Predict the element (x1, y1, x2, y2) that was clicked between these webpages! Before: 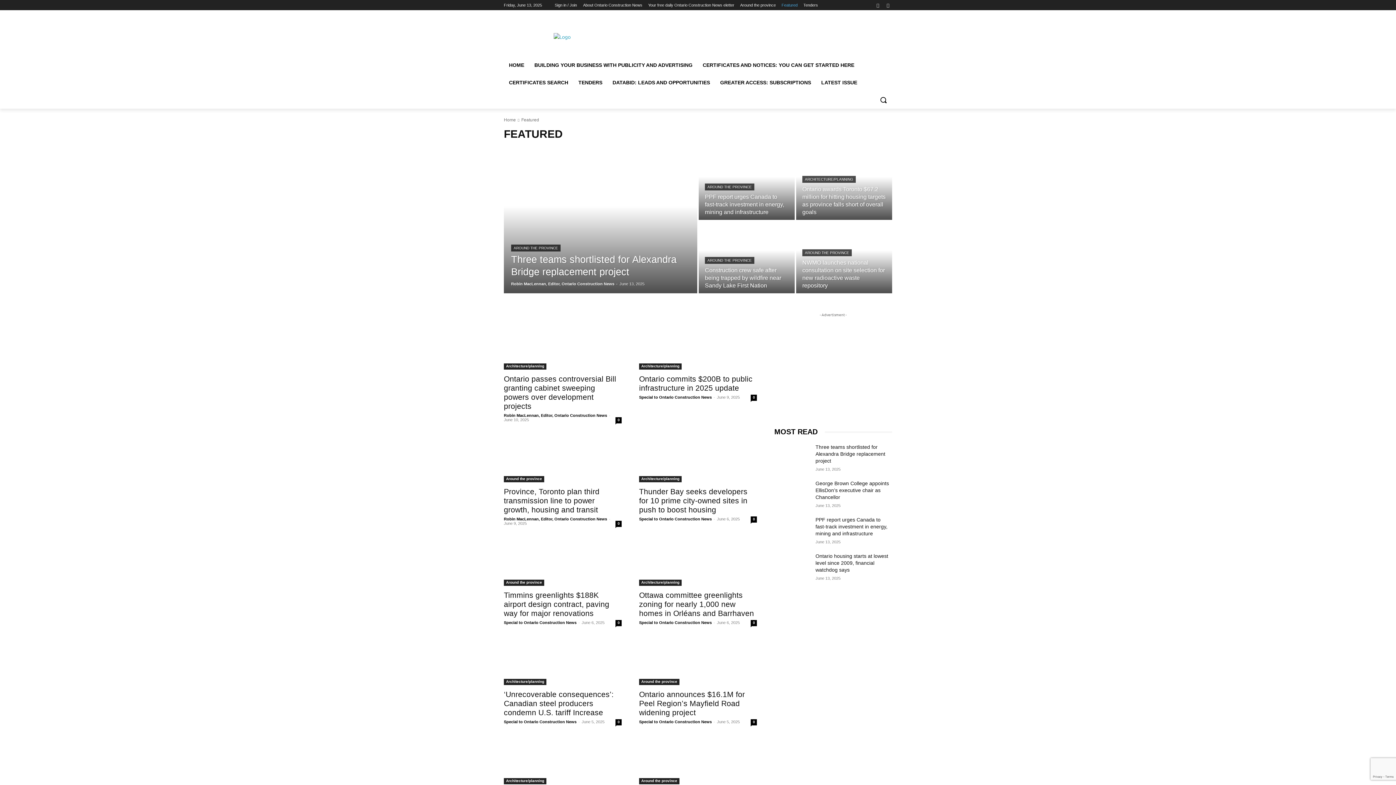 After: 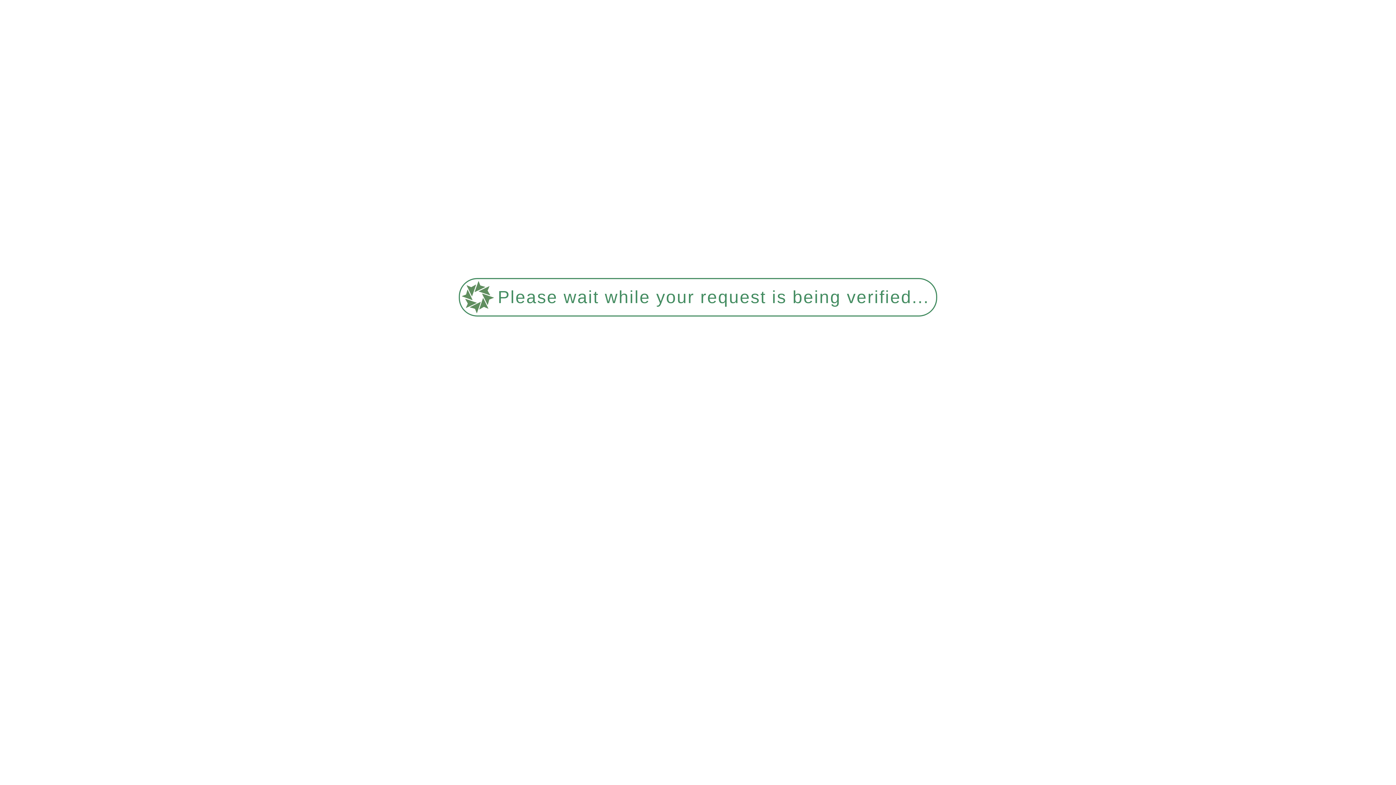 Action: label: Special to Ontario Construction News bbox: (639, 395, 712, 399)